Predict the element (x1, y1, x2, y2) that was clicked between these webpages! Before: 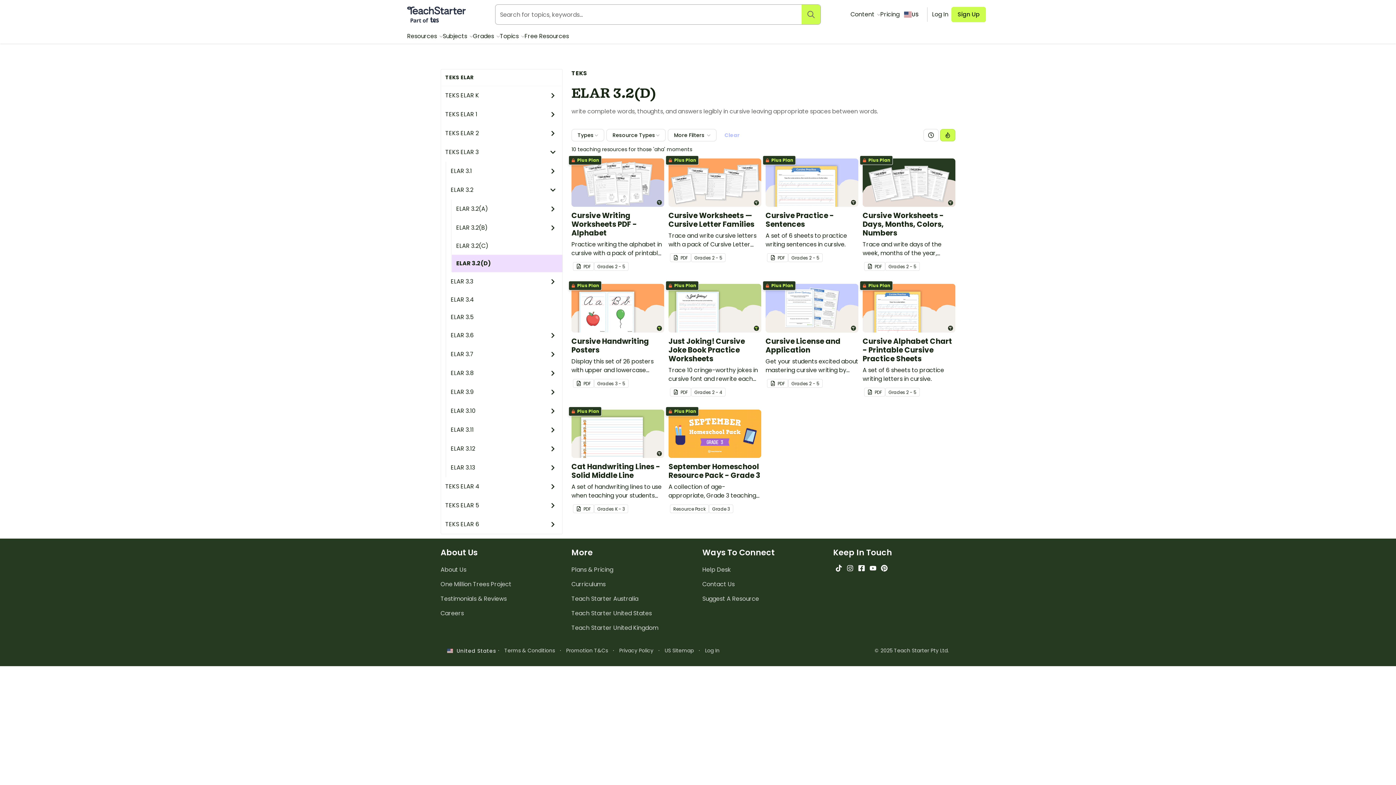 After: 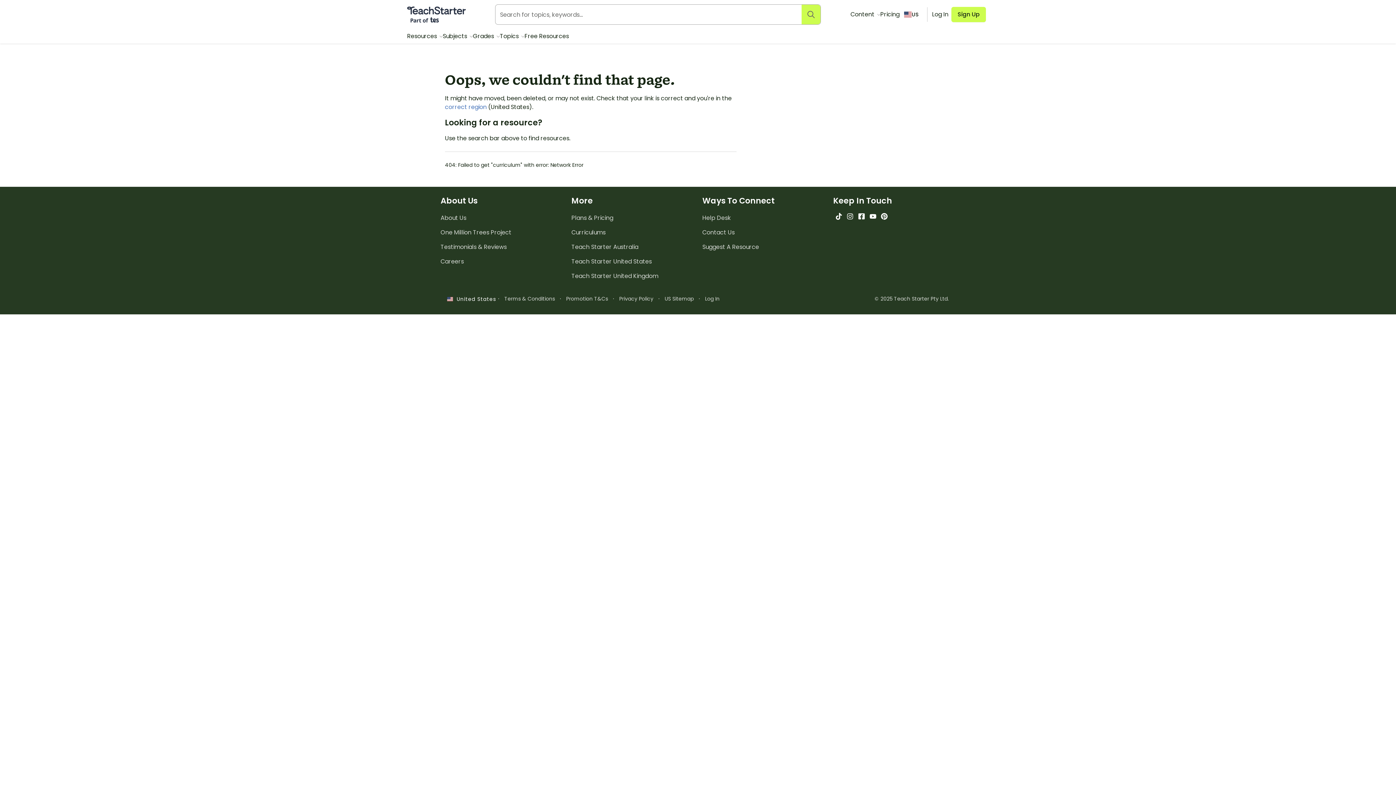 Action: bbox: (446, 382, 562, 401) label: ELAR 3.9